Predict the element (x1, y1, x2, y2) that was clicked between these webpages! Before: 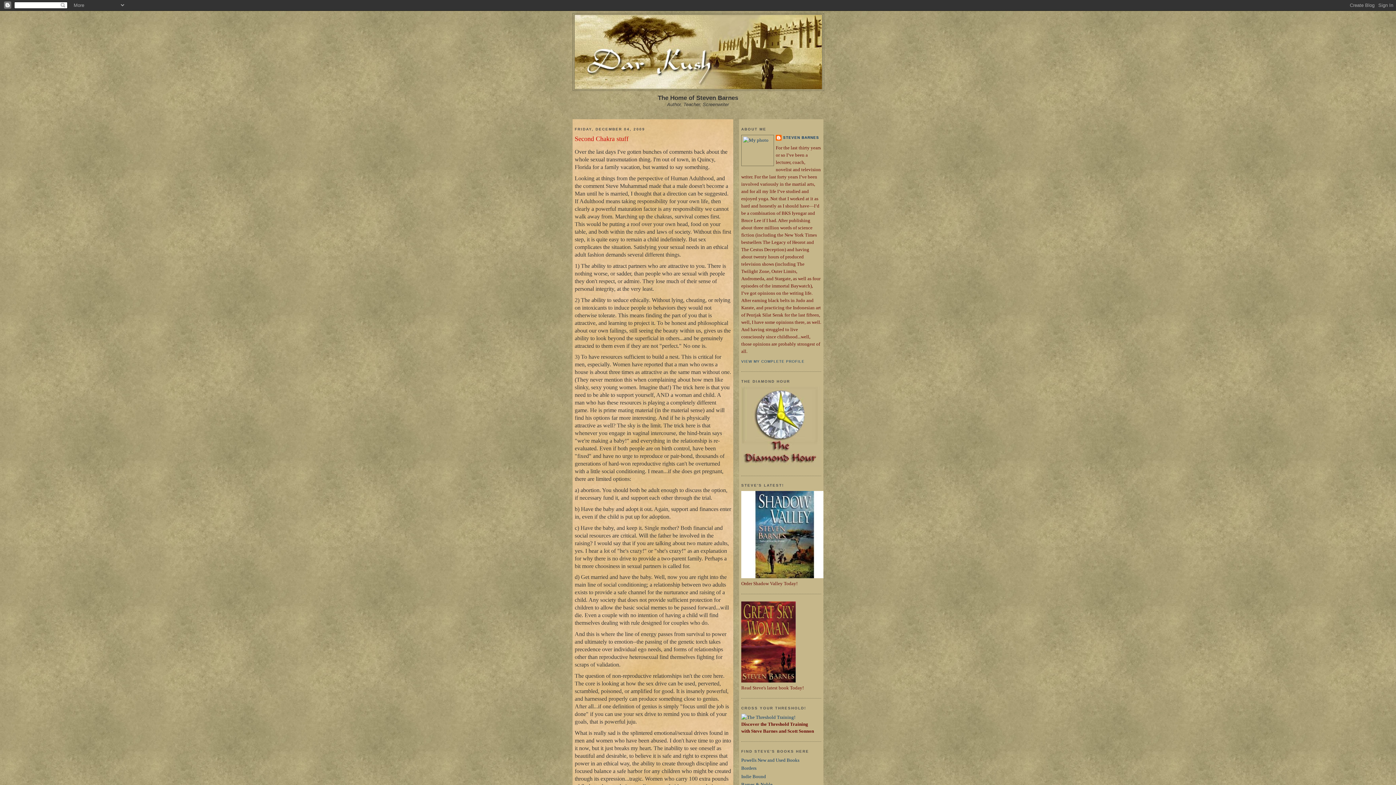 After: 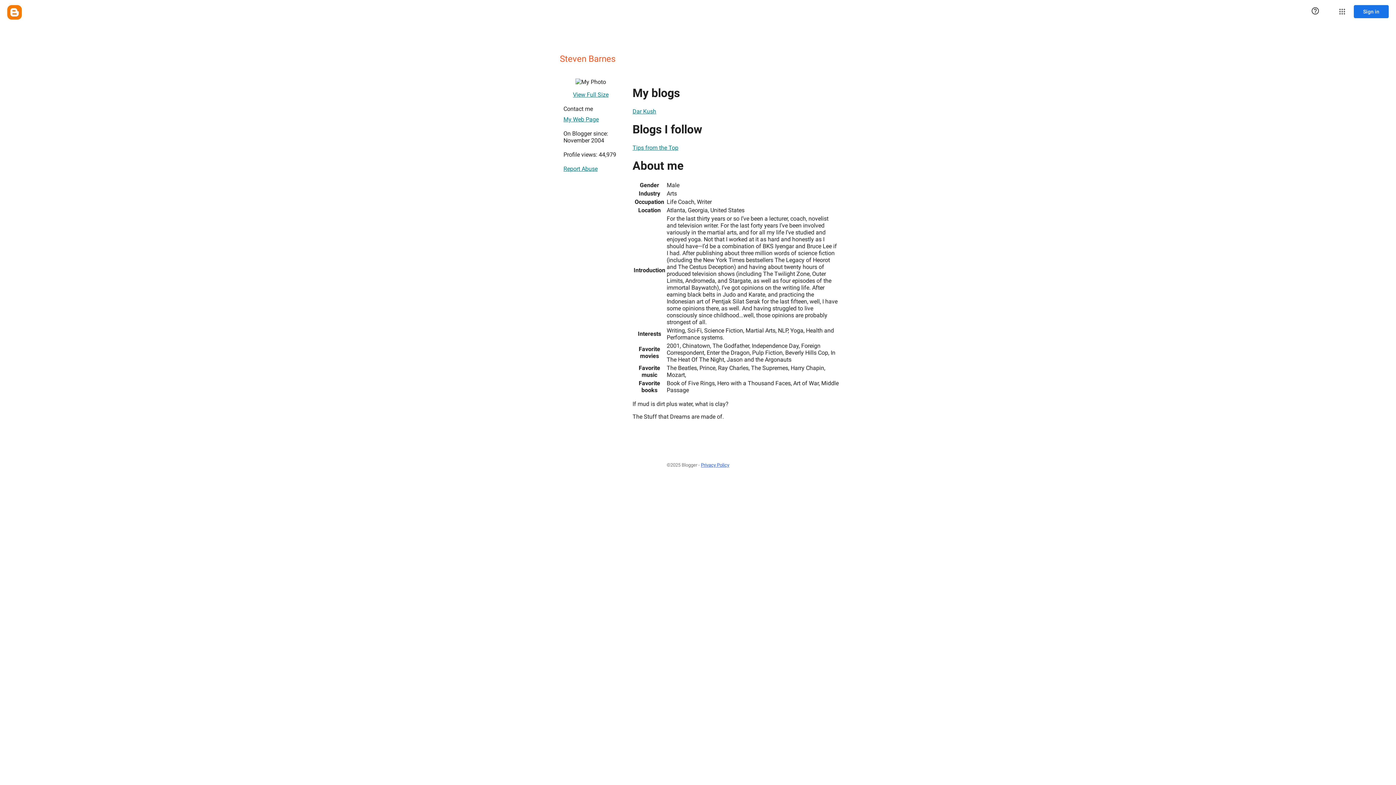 Action: bbox: (741, 359, 804, 363) label: VIEW MY COMPLETE PROFILE